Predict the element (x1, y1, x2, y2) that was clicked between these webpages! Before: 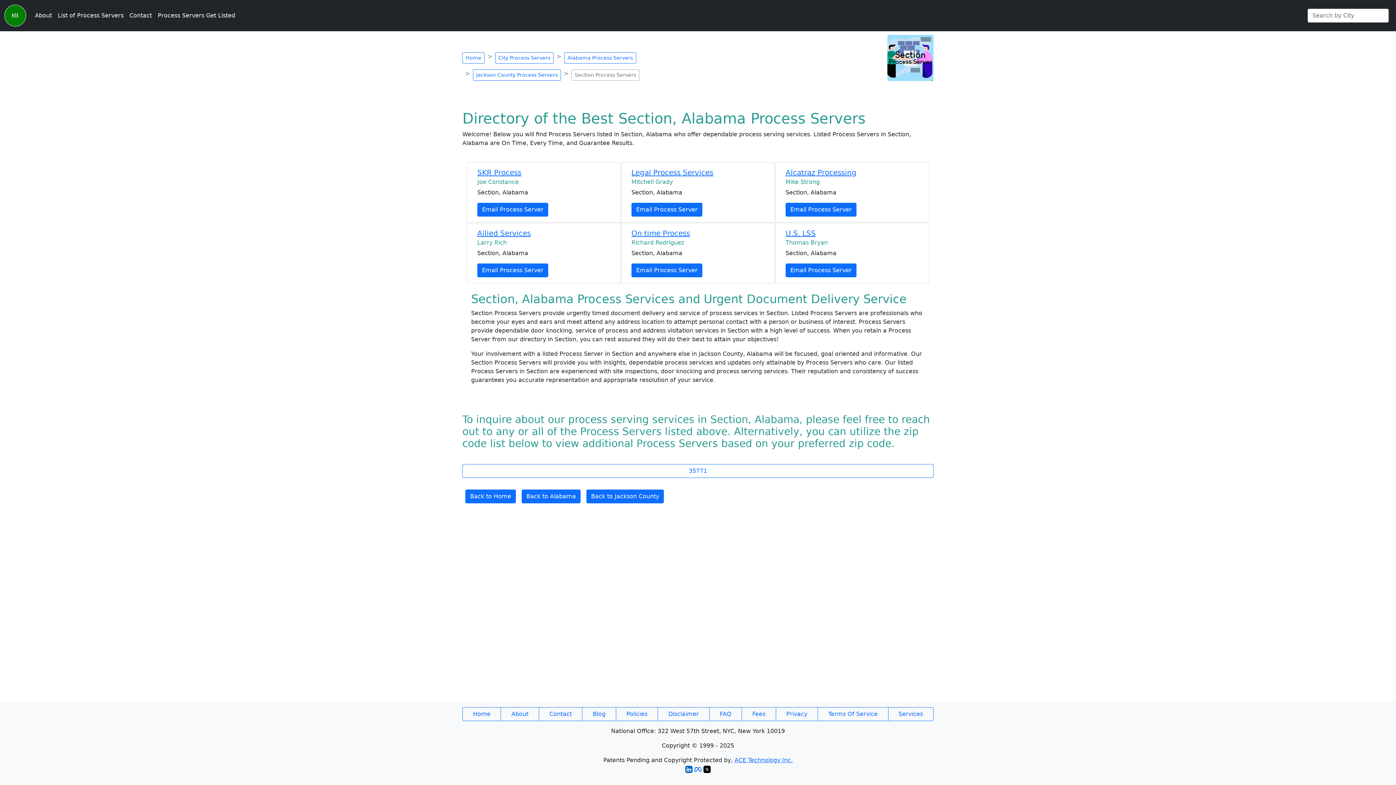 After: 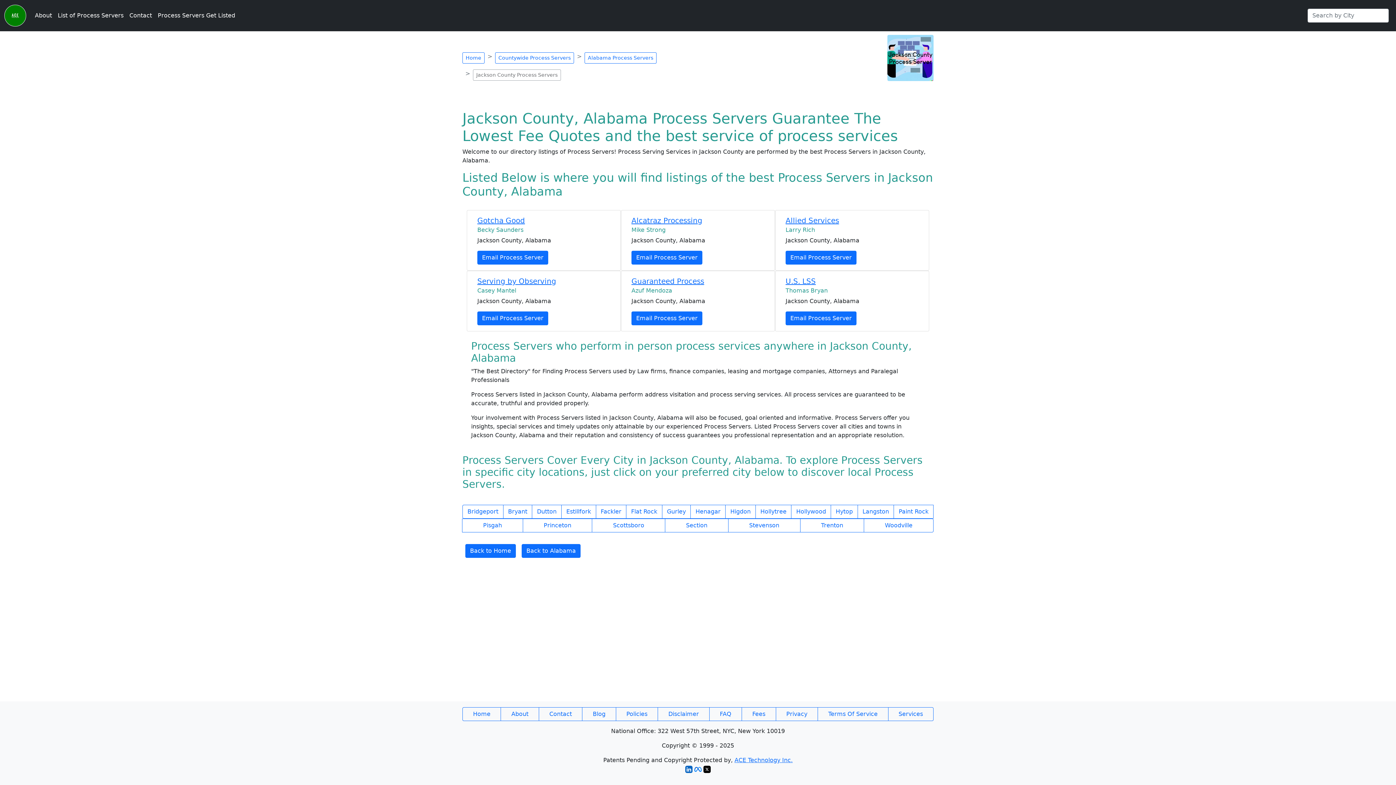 Action: label: Jackson County Process Servers bbox: (473, 69, 561, 80)